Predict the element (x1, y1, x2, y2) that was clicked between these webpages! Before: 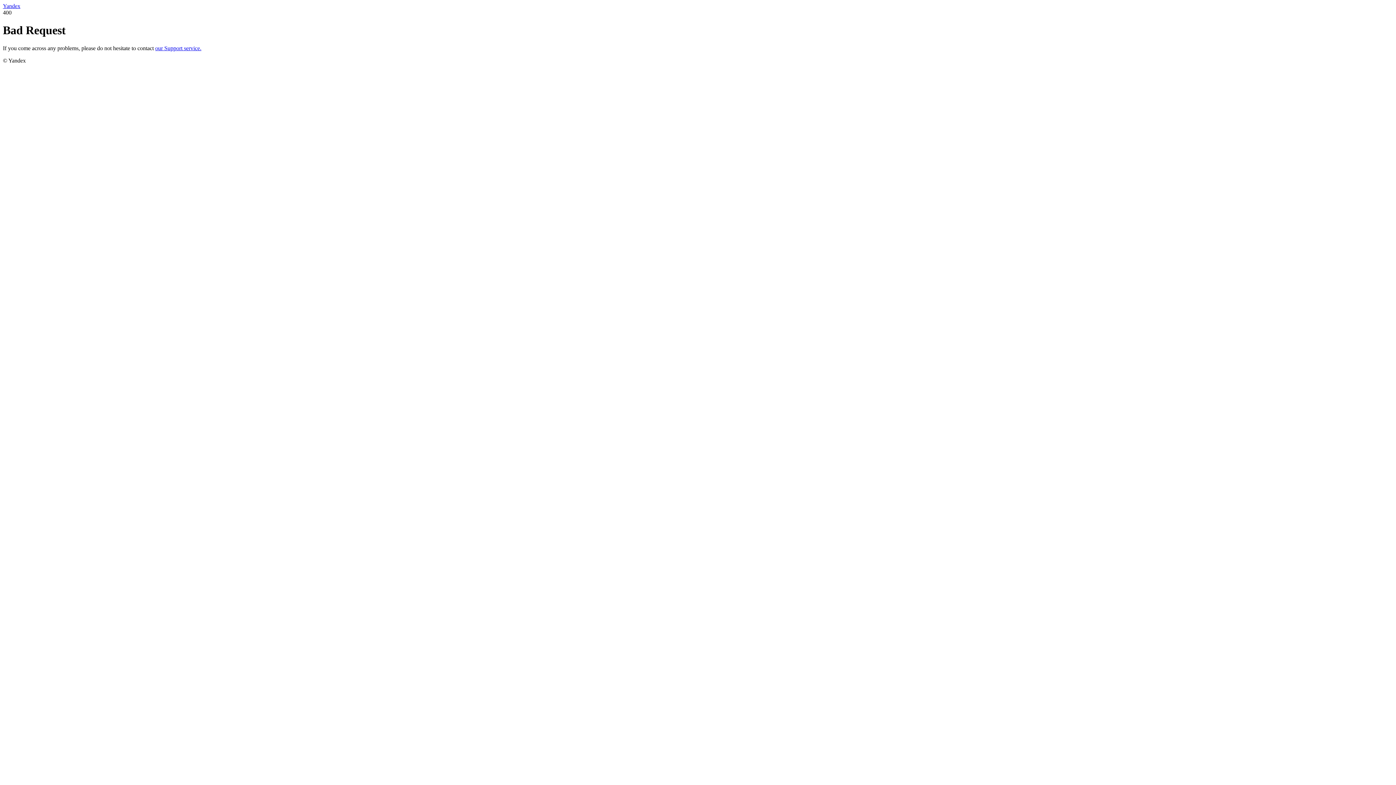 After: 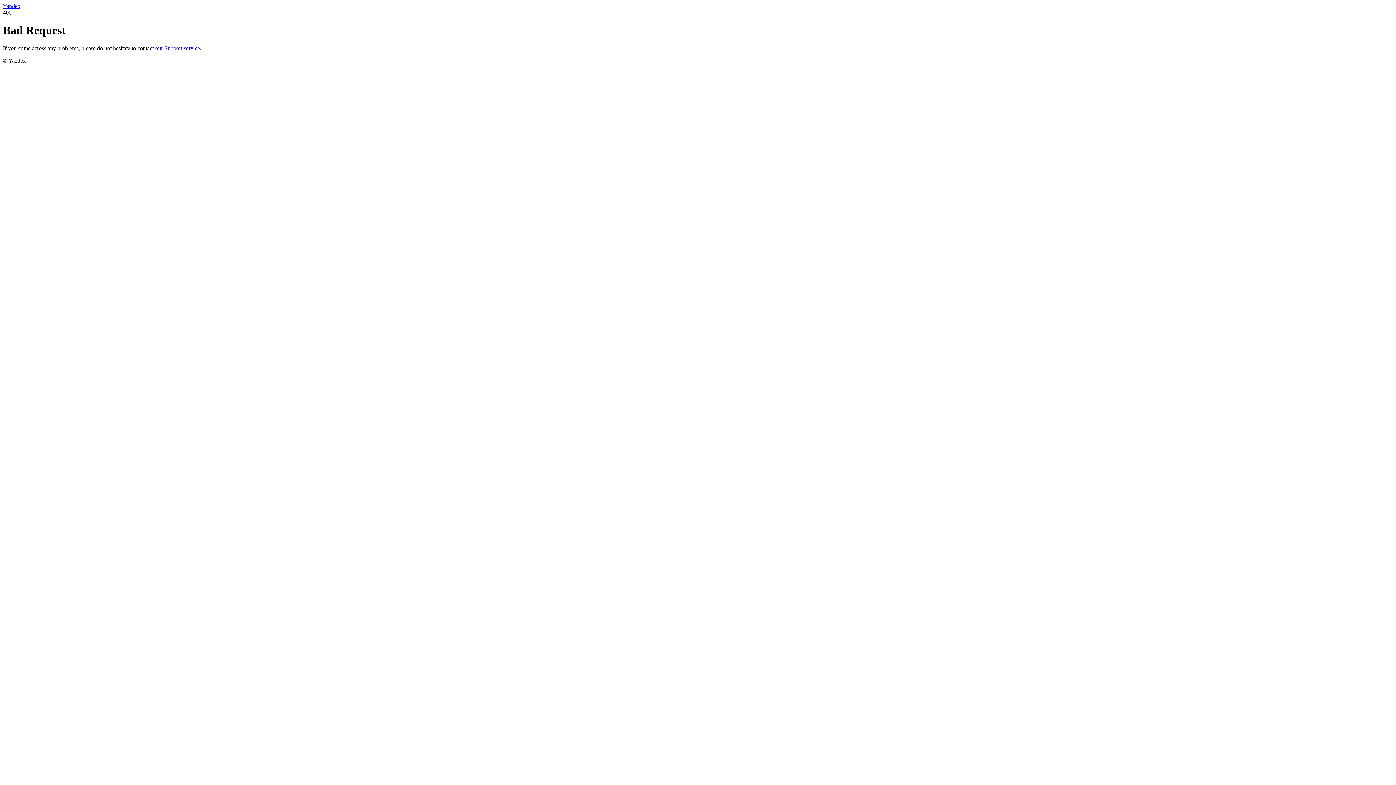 Action: bbox: (2, 2, 20, 9) label: Yandex